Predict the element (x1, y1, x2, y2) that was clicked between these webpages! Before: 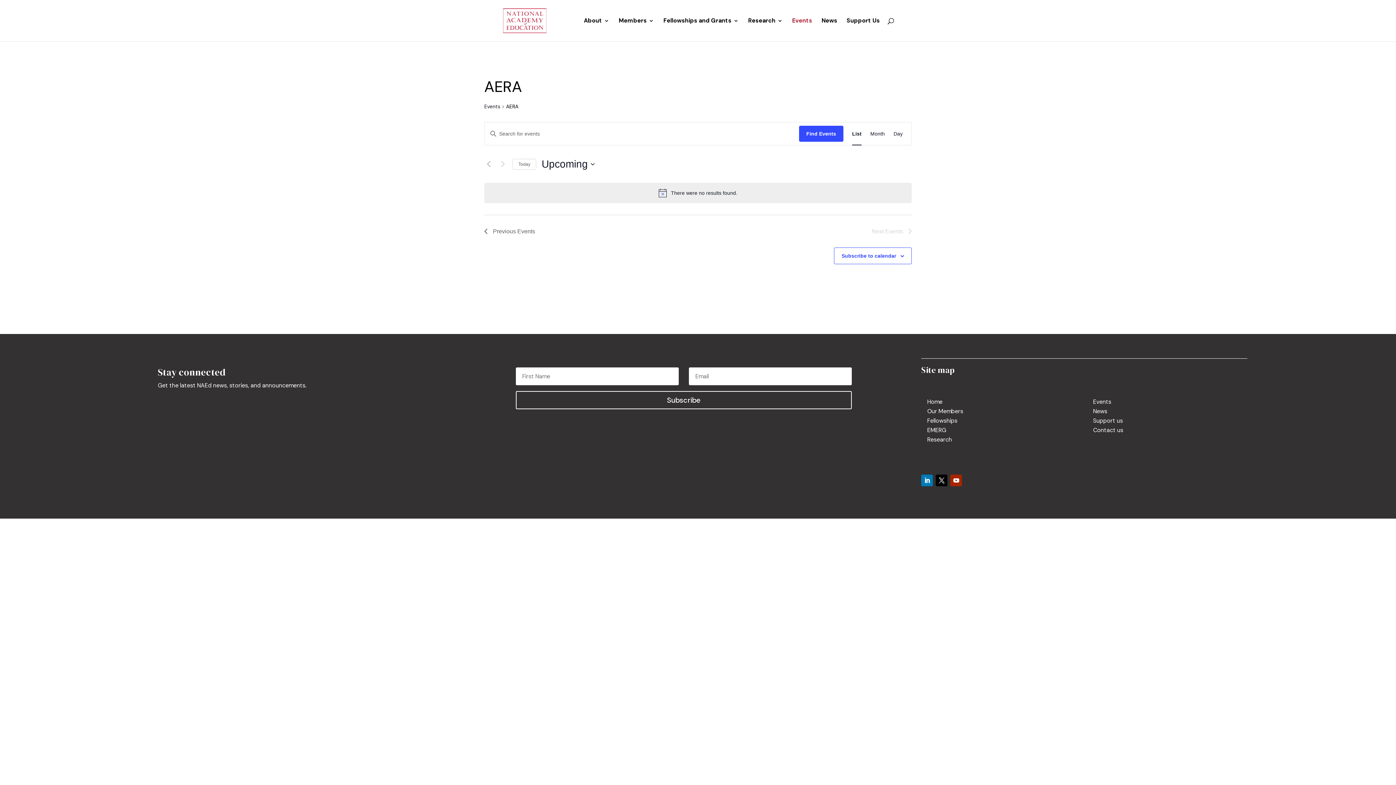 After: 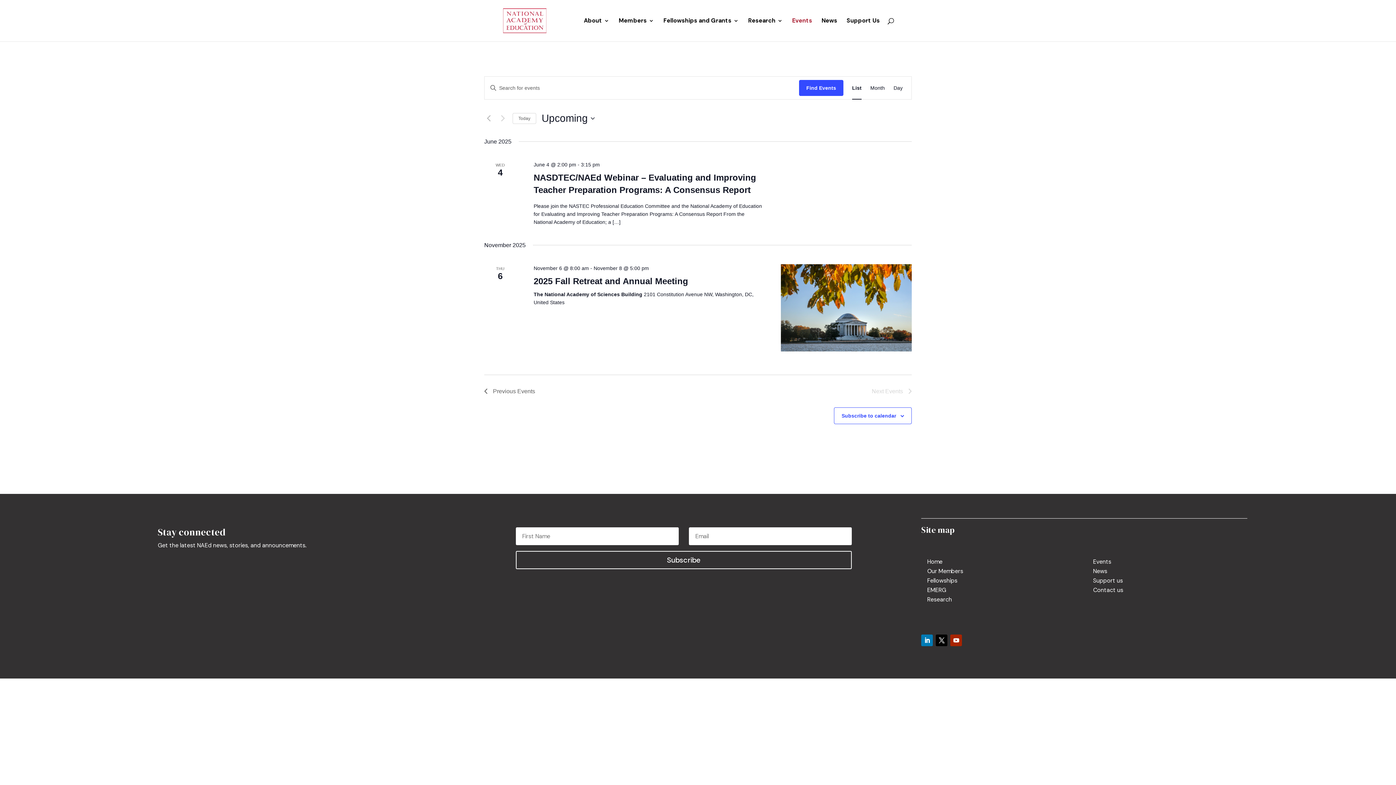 Action: label: Events bbox: (484, 103, 500, 110)